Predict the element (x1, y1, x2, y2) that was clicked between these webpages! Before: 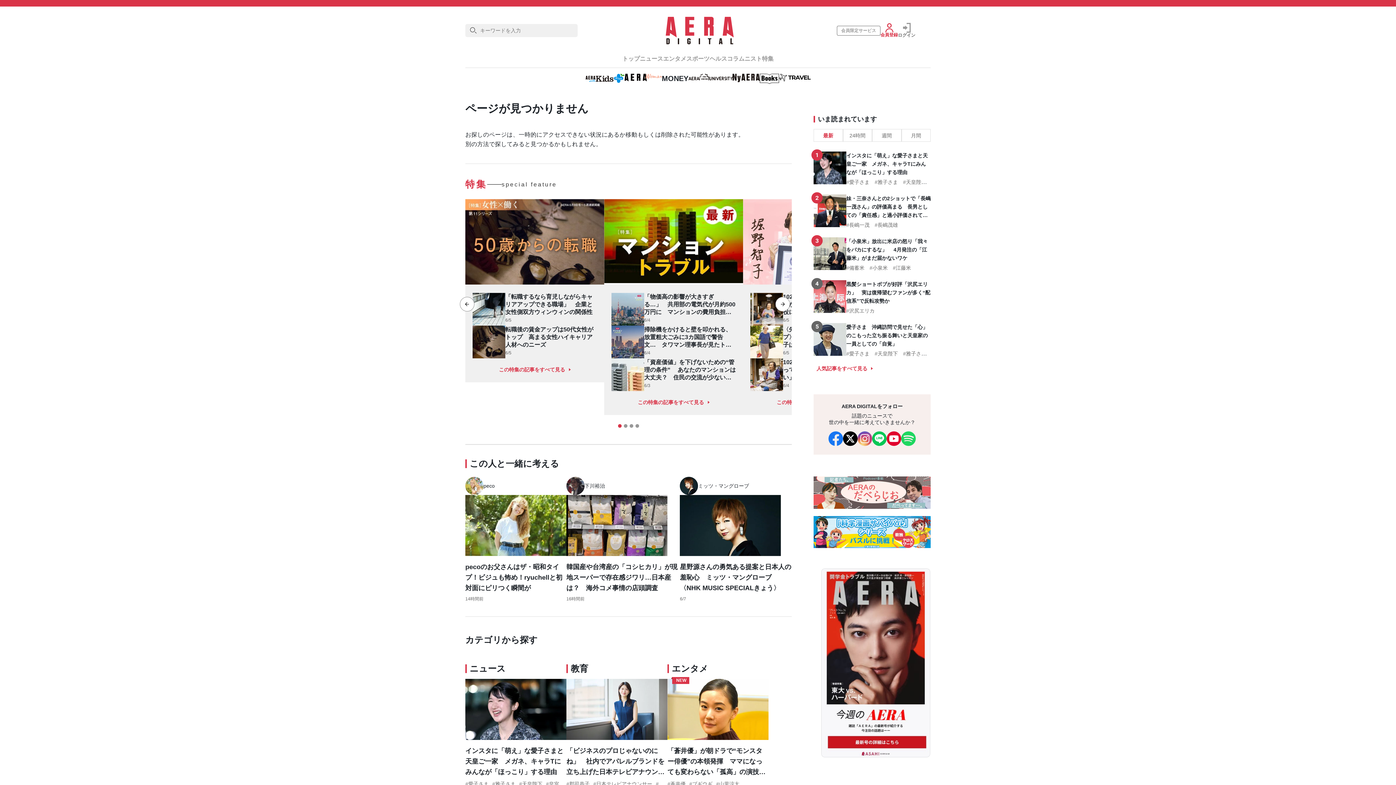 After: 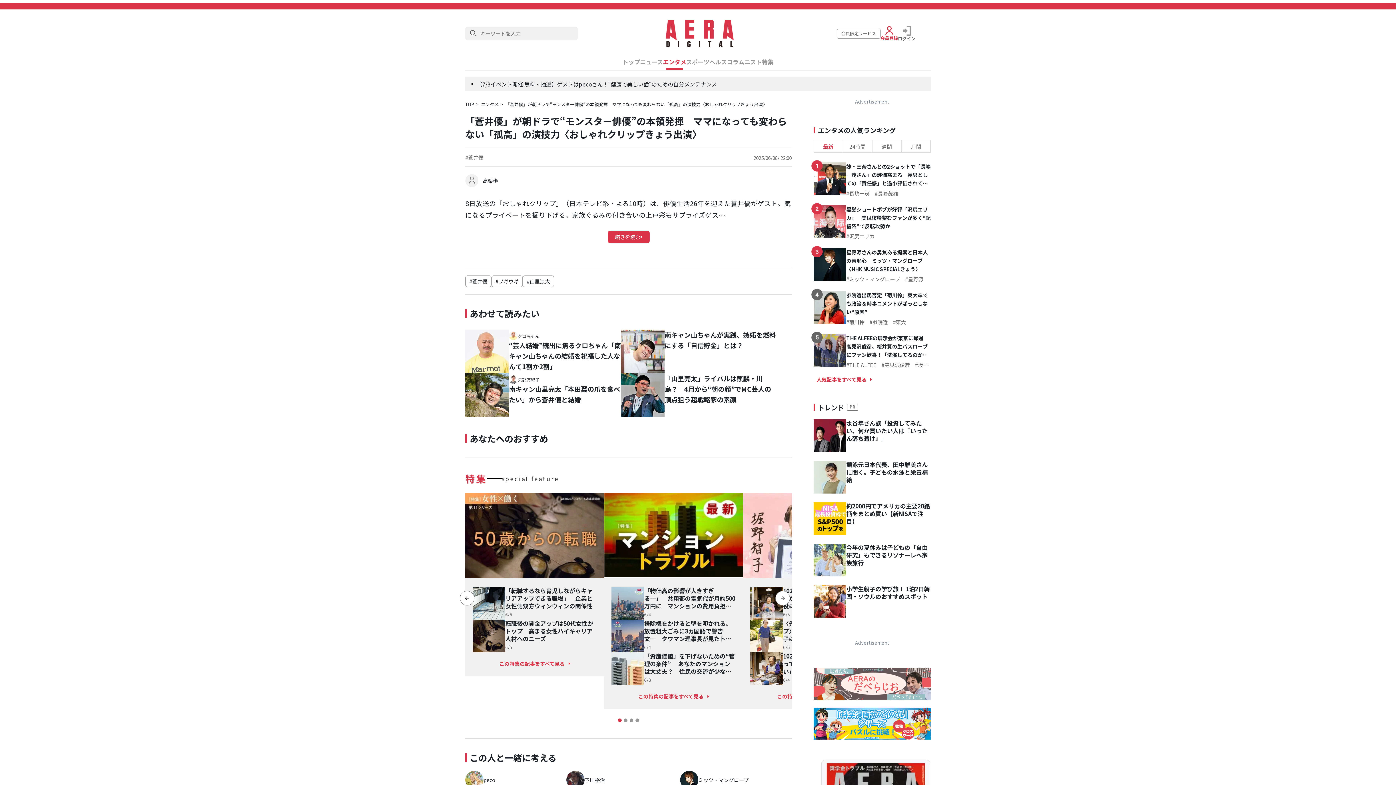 Action: label: NEW bbox: (667, 679, 768, 740)